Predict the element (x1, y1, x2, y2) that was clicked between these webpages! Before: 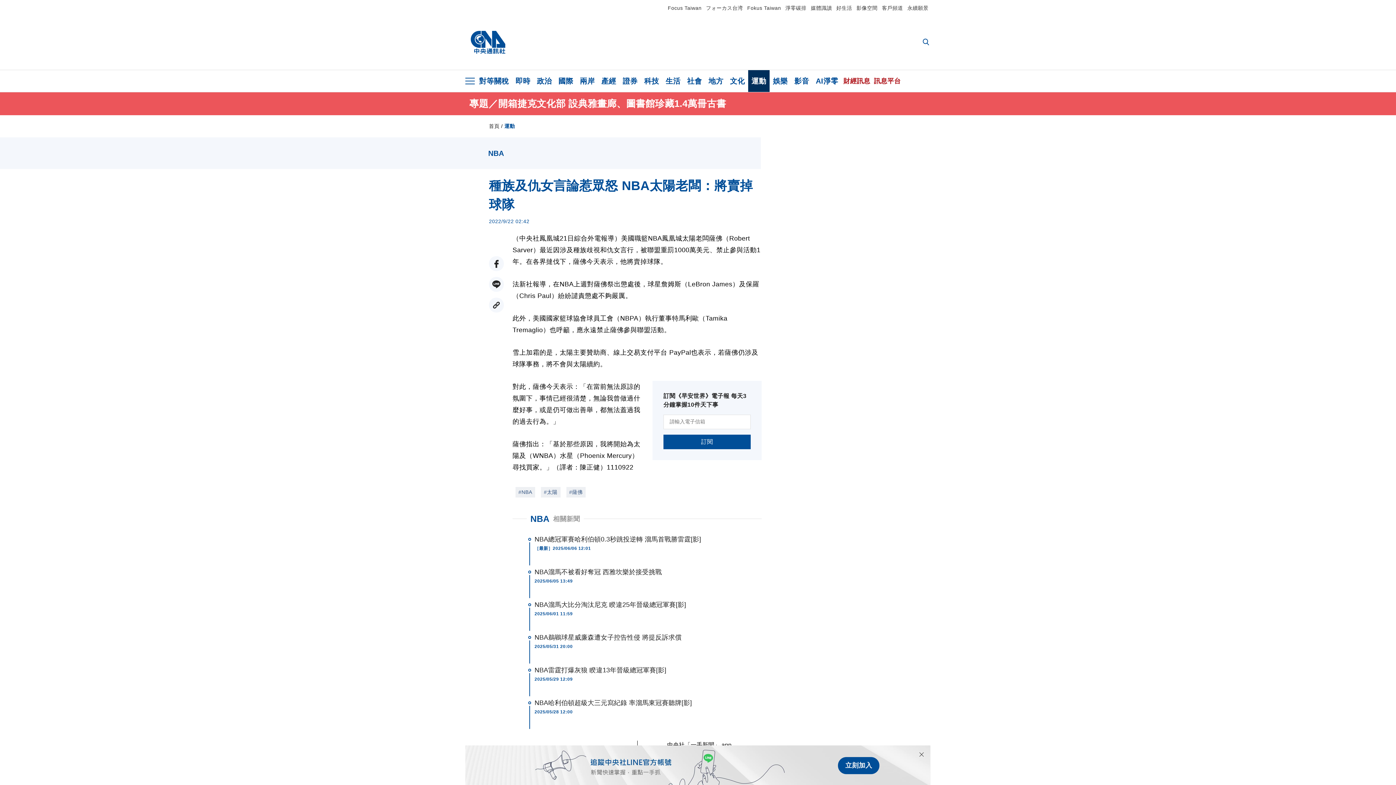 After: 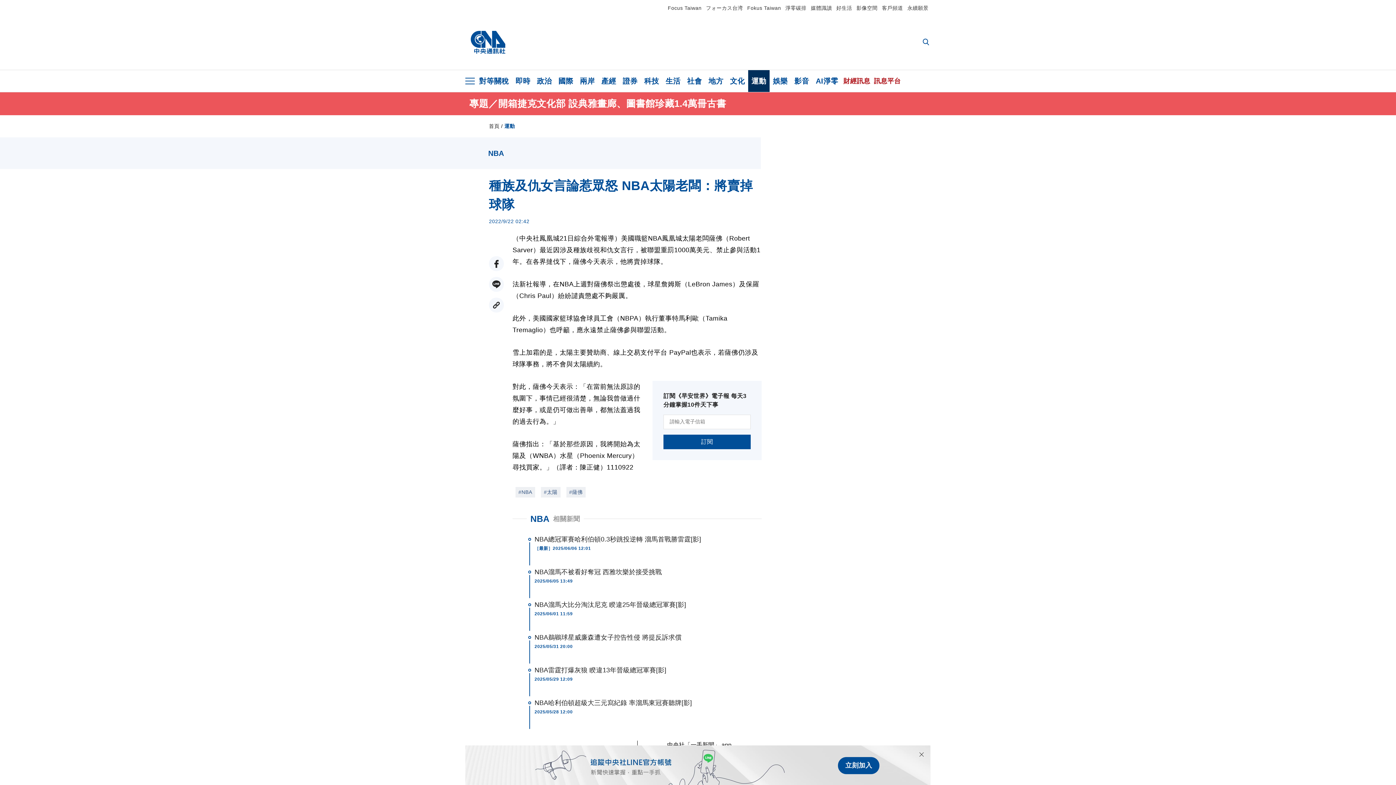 Action: bbox: (526, 512, 553, 525) label: NBA